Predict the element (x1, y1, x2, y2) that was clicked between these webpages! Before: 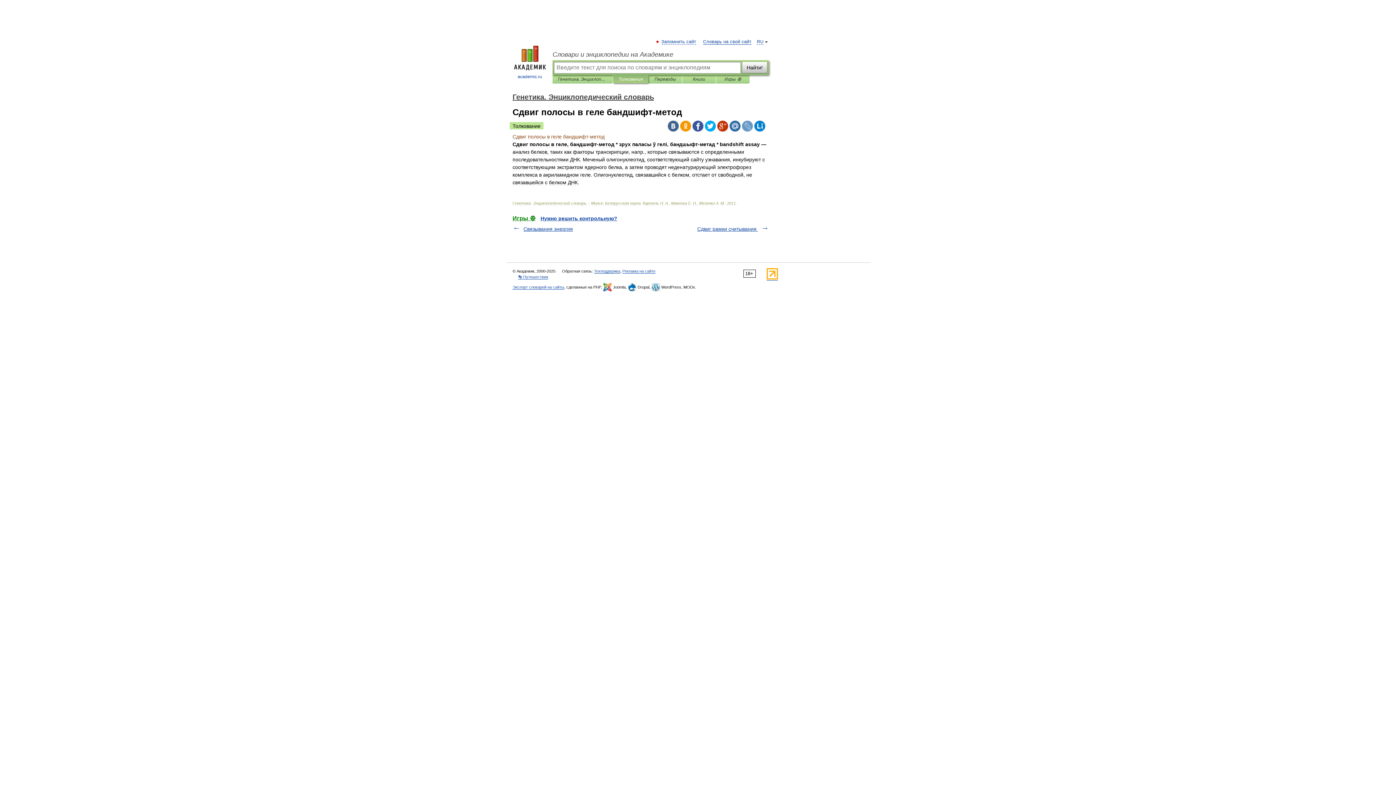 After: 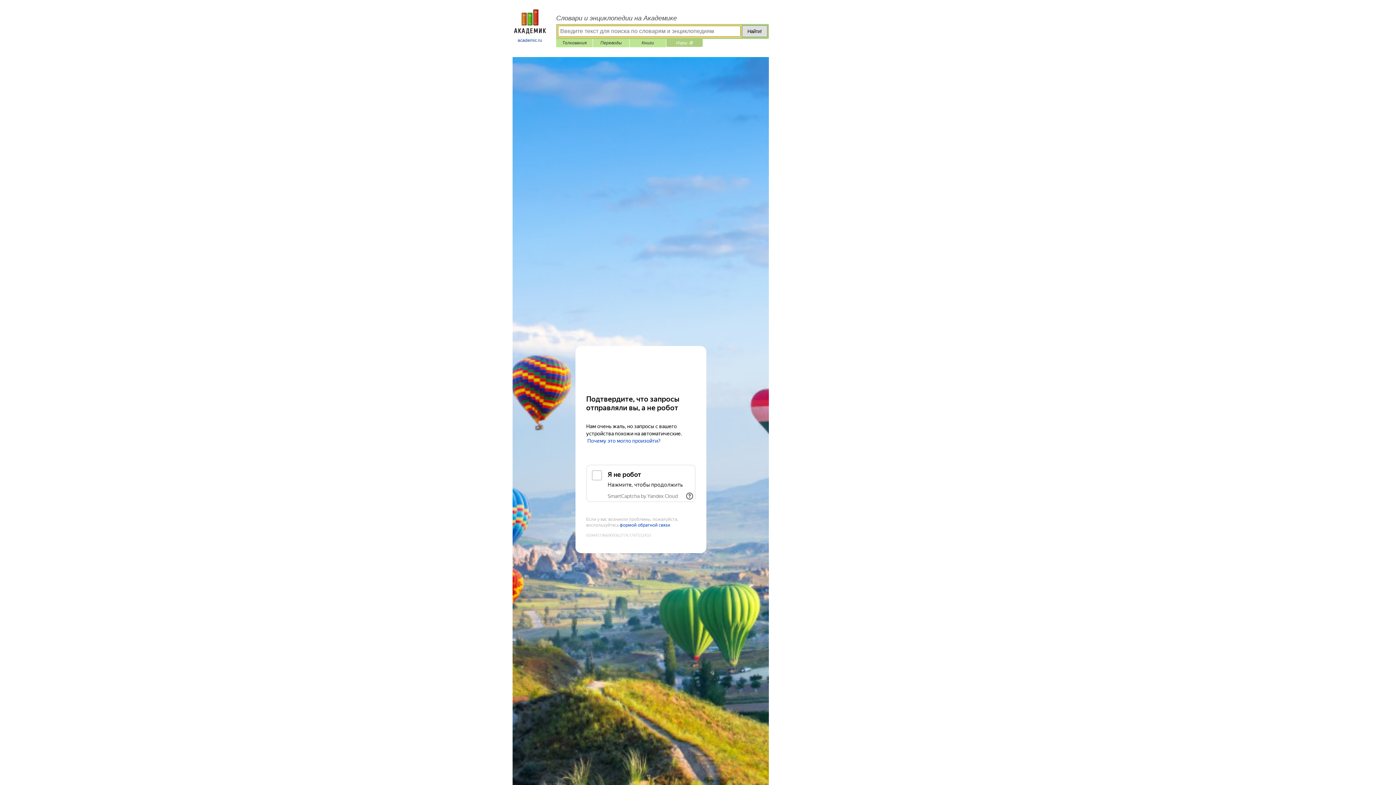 Action: label: Игры ⚽ bbox: (721, 75, 744, 83)